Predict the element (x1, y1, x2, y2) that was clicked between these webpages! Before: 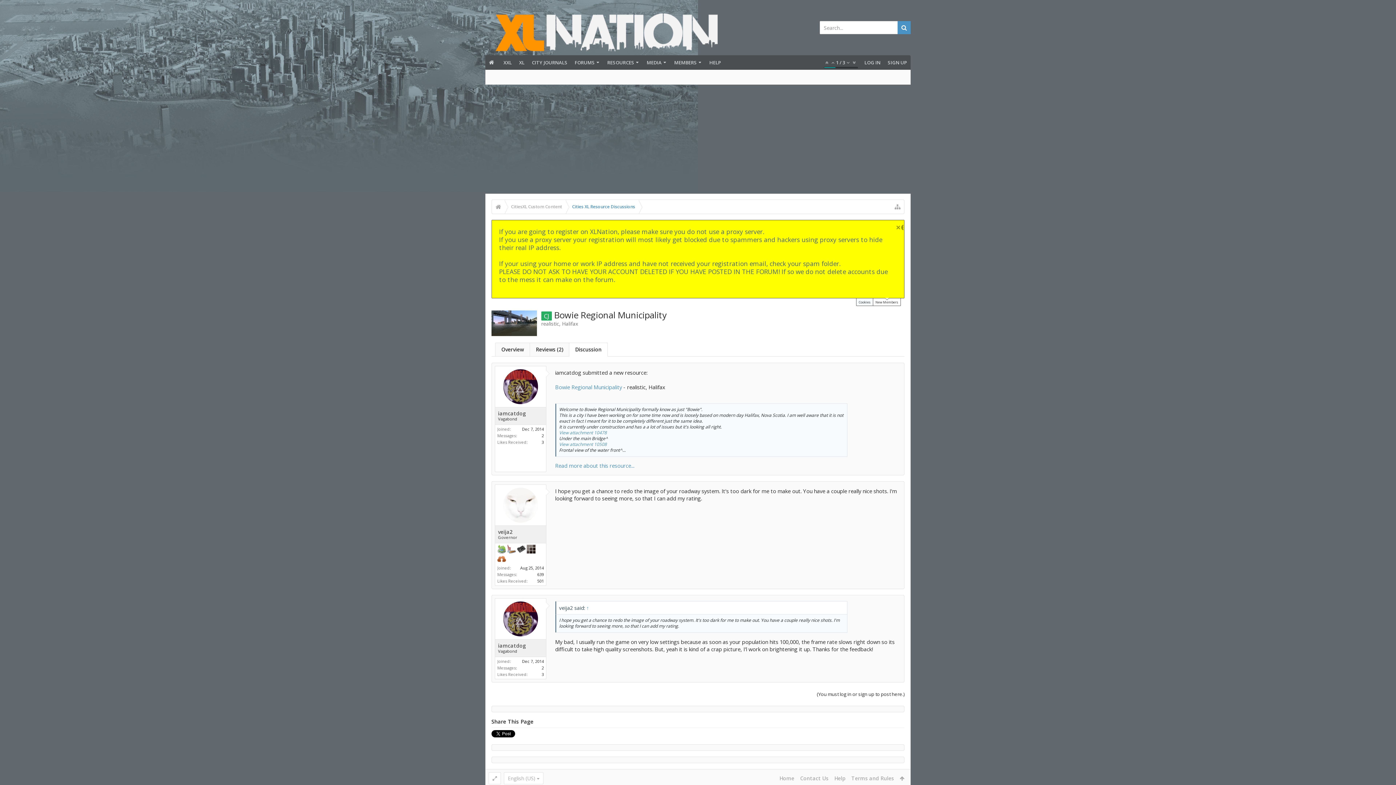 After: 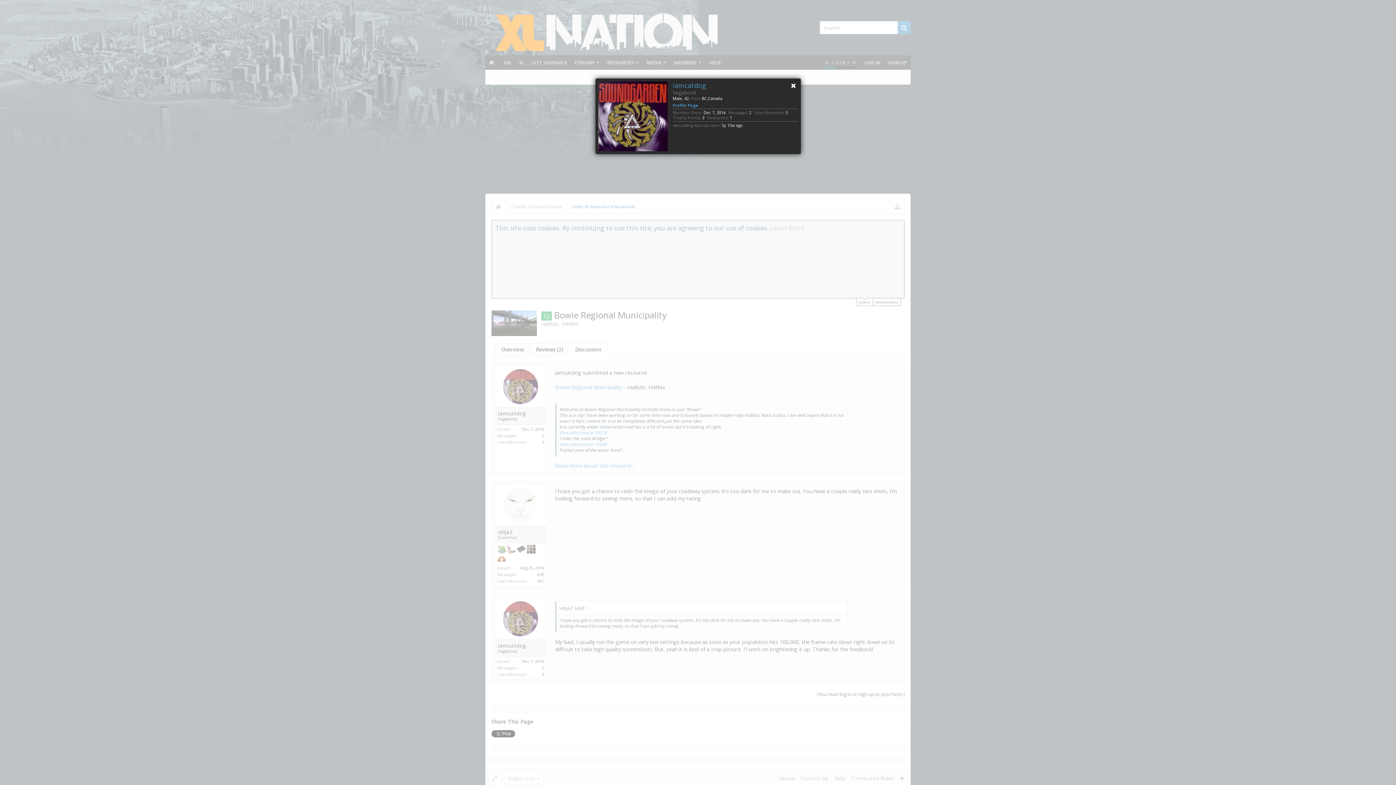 Action: bbox: (503, 369, 538, 404)